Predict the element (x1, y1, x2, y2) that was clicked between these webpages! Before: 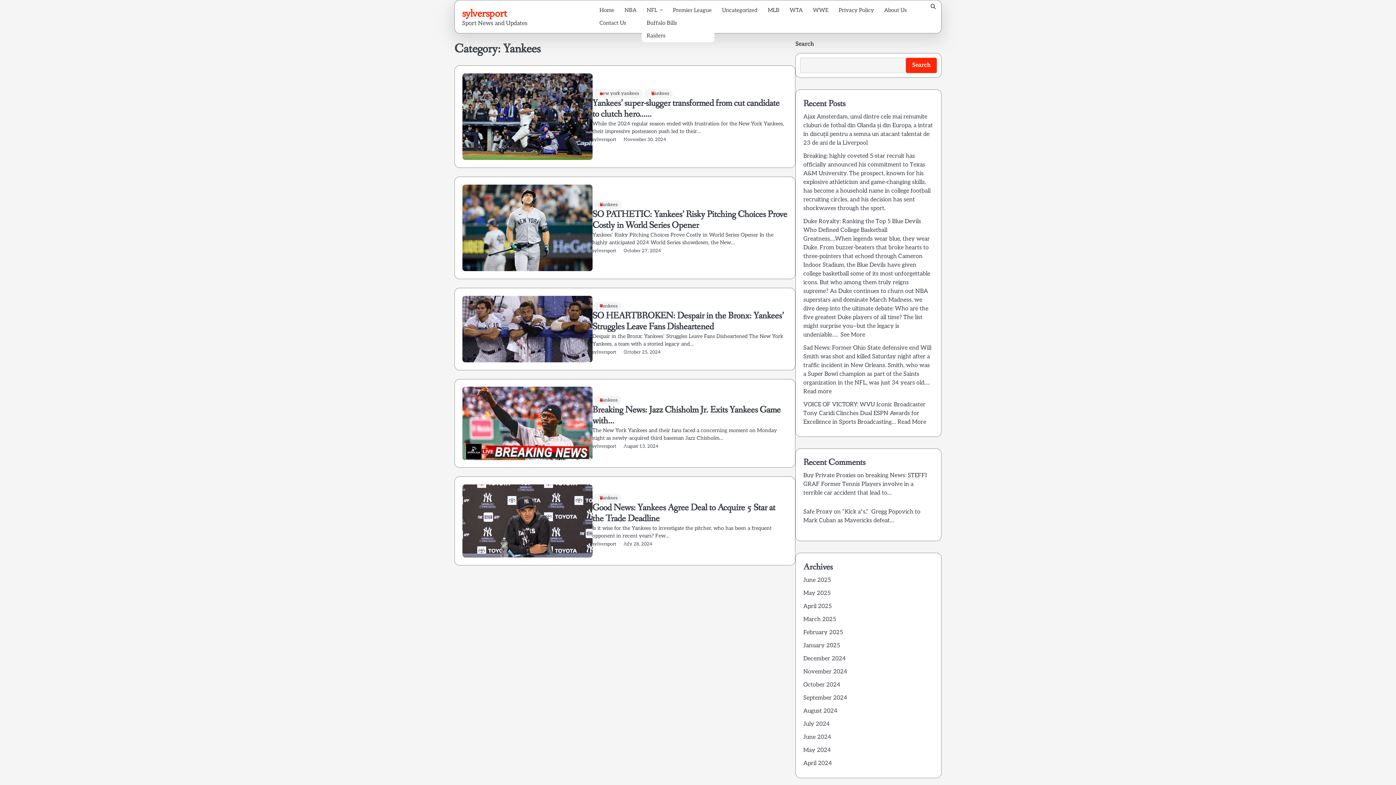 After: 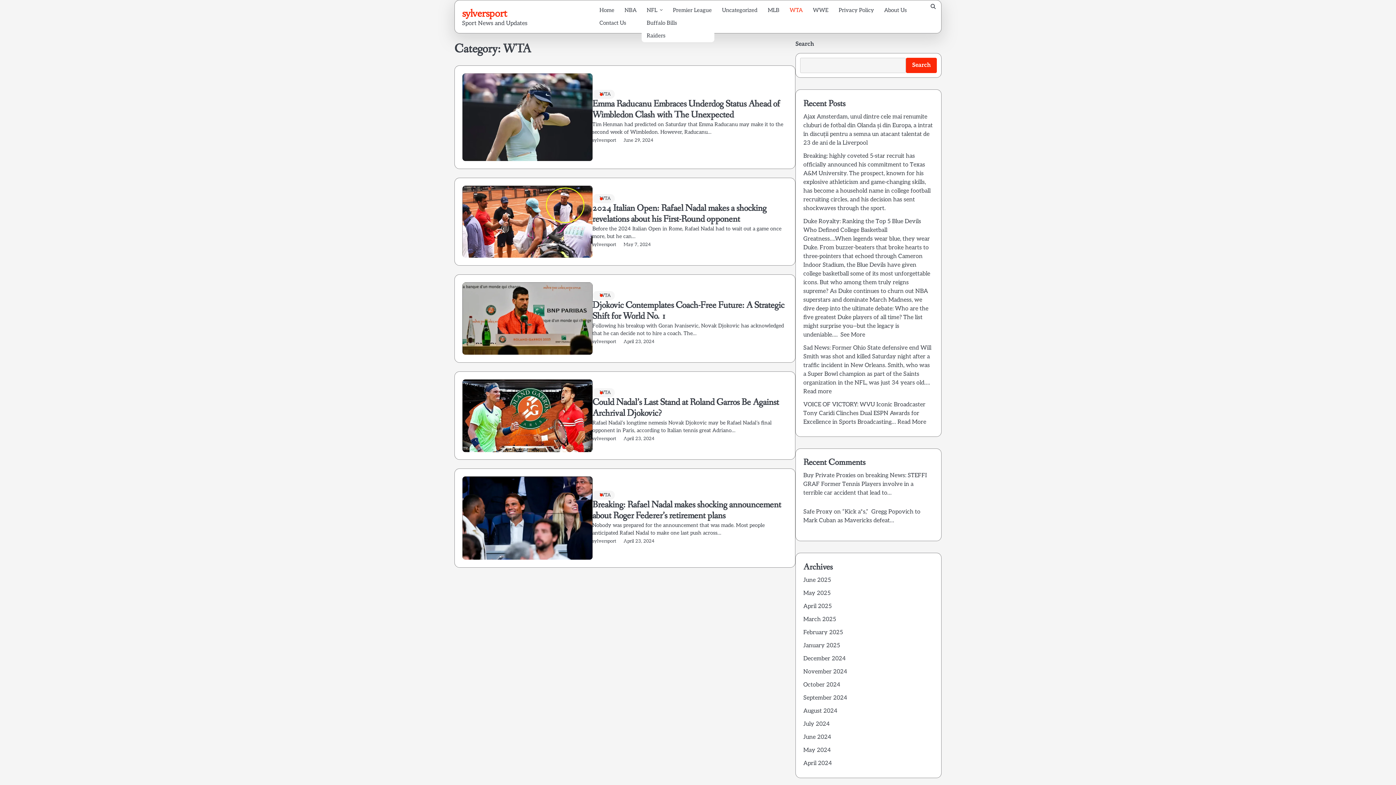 Action: label: WTA bbox: (784, 4, 808, 16)